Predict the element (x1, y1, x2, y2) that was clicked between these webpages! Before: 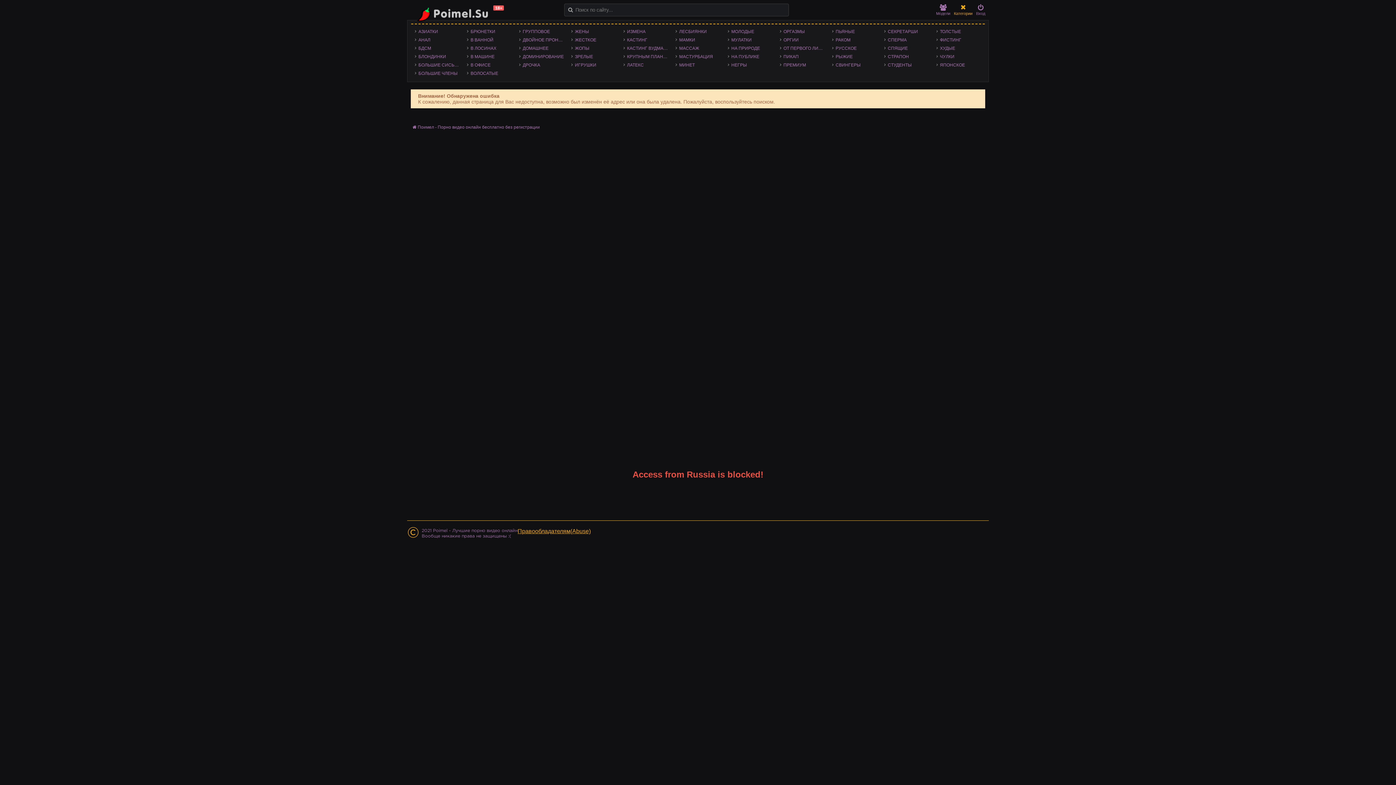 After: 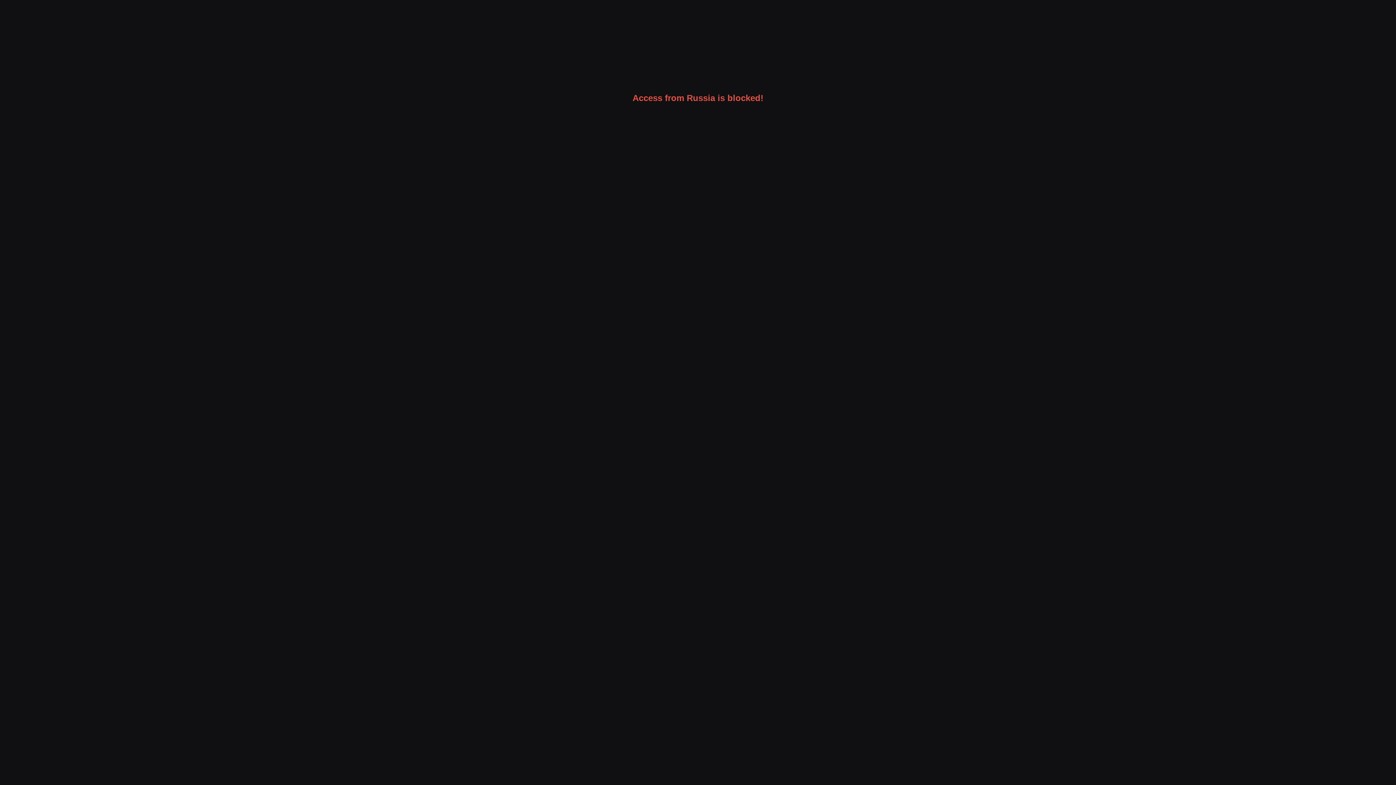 Action: bbox: (675, 44, 724, 52) label: МАССАЖ